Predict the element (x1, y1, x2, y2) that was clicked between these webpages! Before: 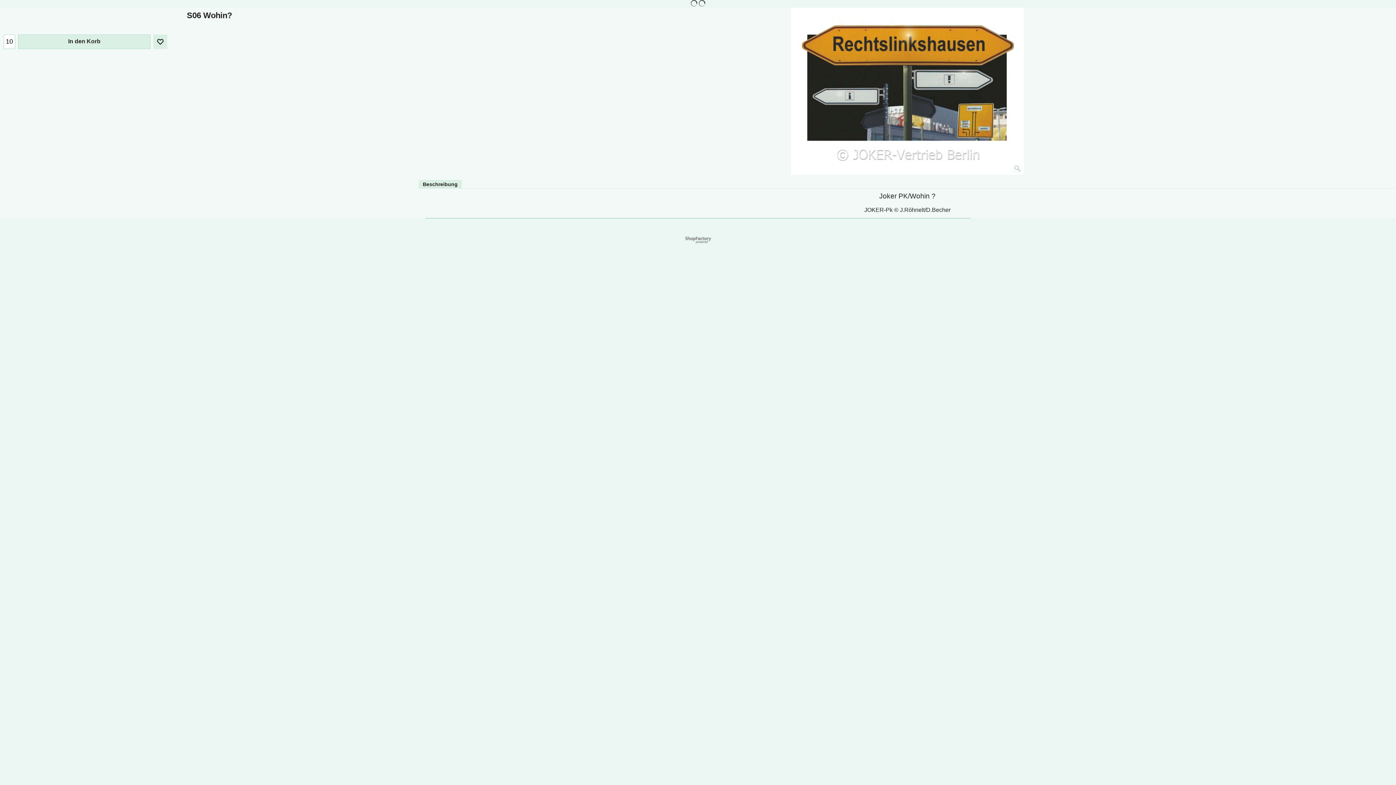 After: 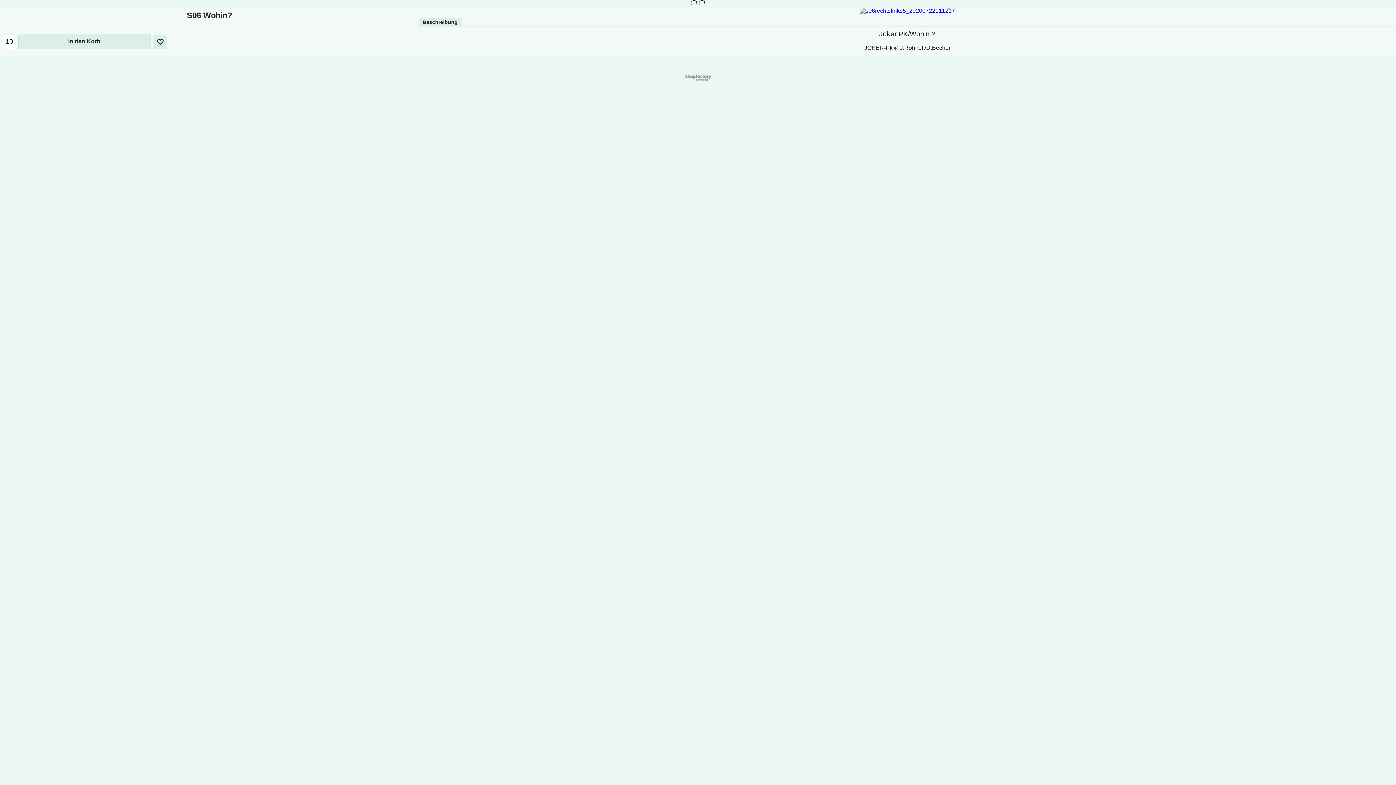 Action: bbox: (3, 11, 415, 20) label: S06 Wohin?